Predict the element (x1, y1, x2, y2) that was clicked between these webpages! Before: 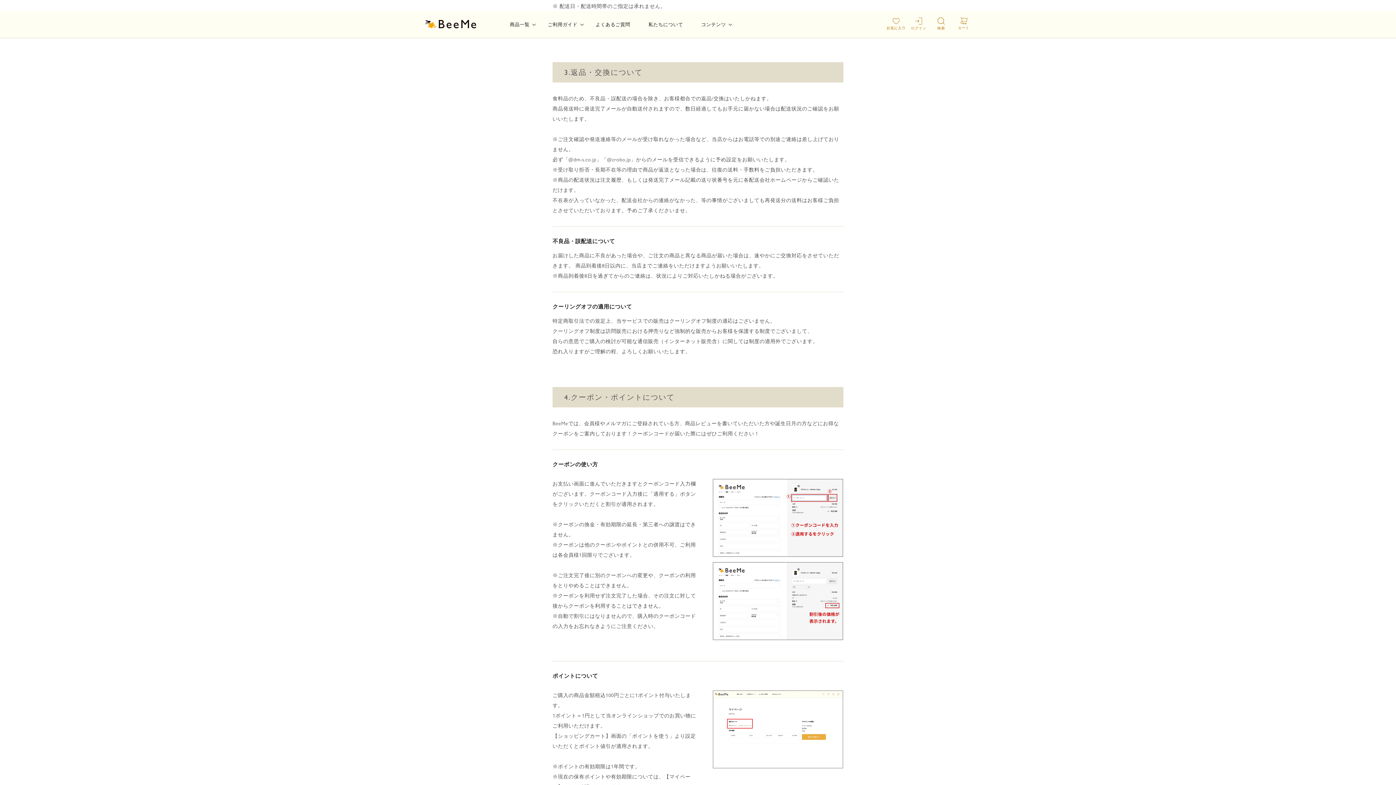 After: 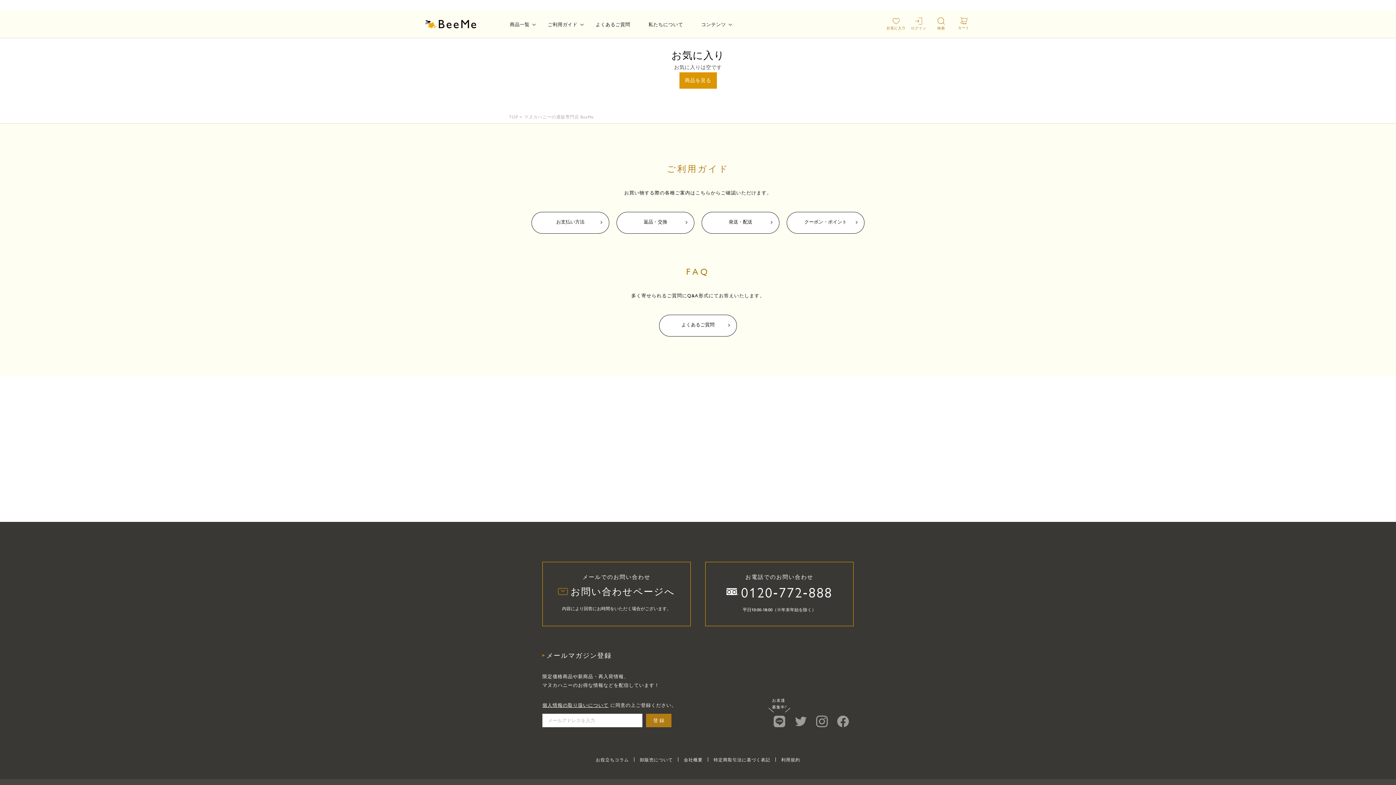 Action: bbox: (892, 17, 900, 24) label: Wishlist